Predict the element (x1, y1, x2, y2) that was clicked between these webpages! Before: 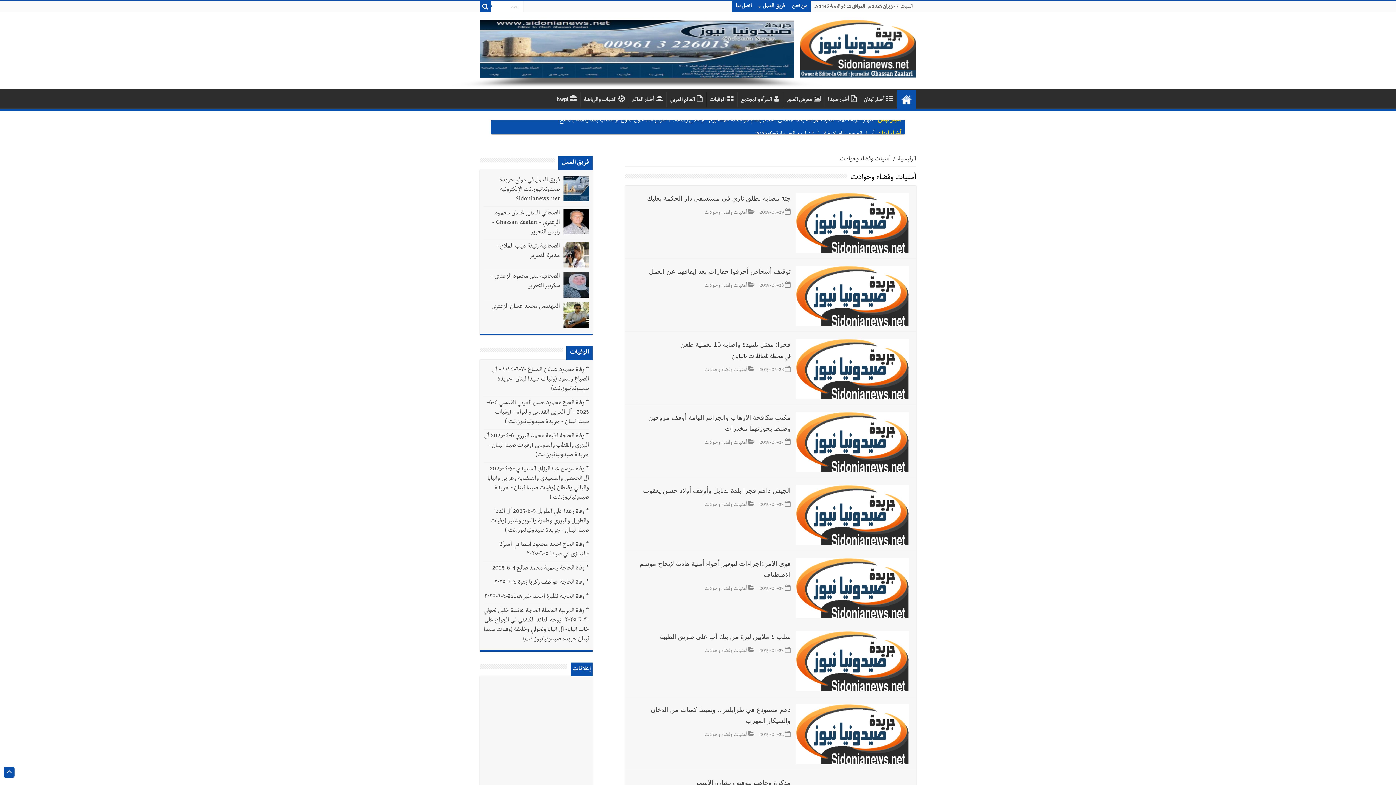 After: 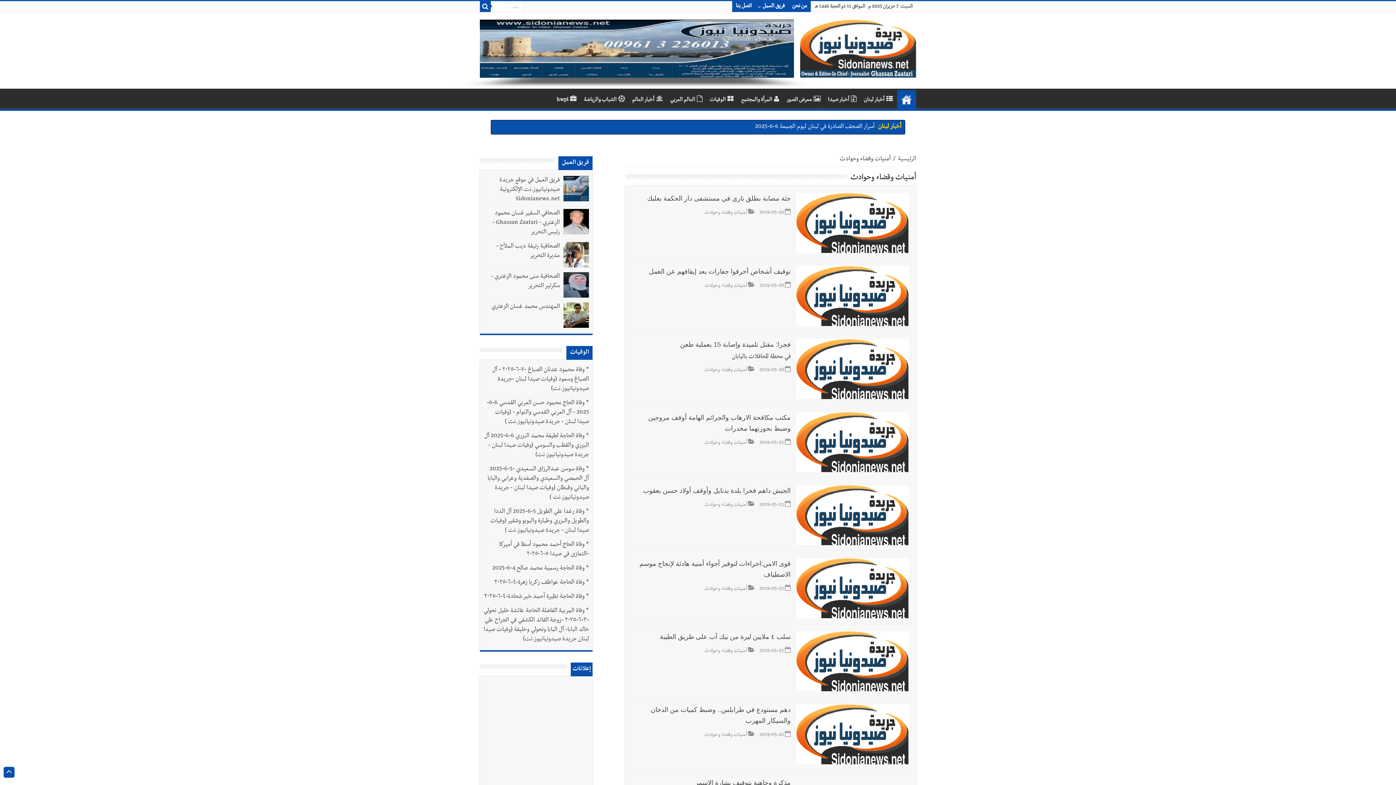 Action: label: فريق العمل bbox: (560, 139, 590, 150)